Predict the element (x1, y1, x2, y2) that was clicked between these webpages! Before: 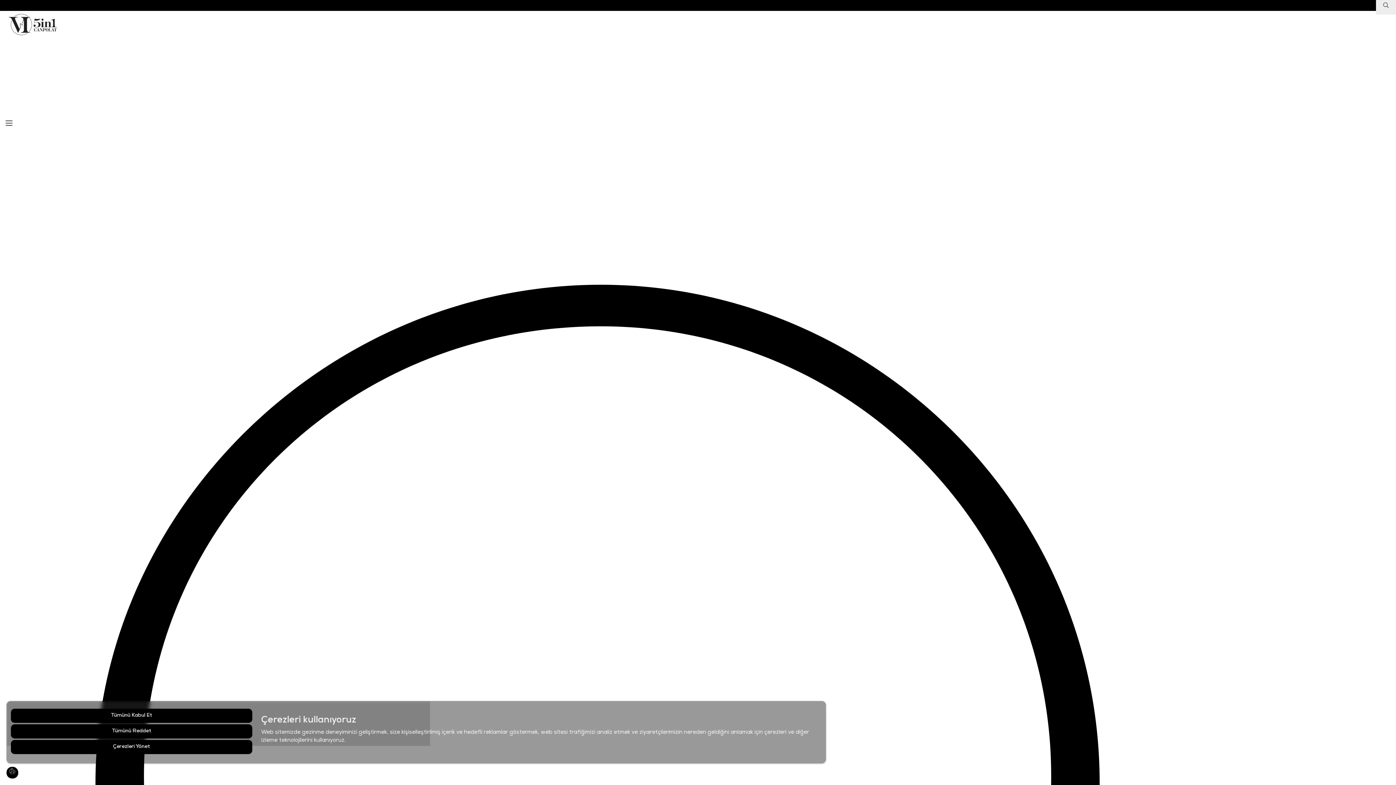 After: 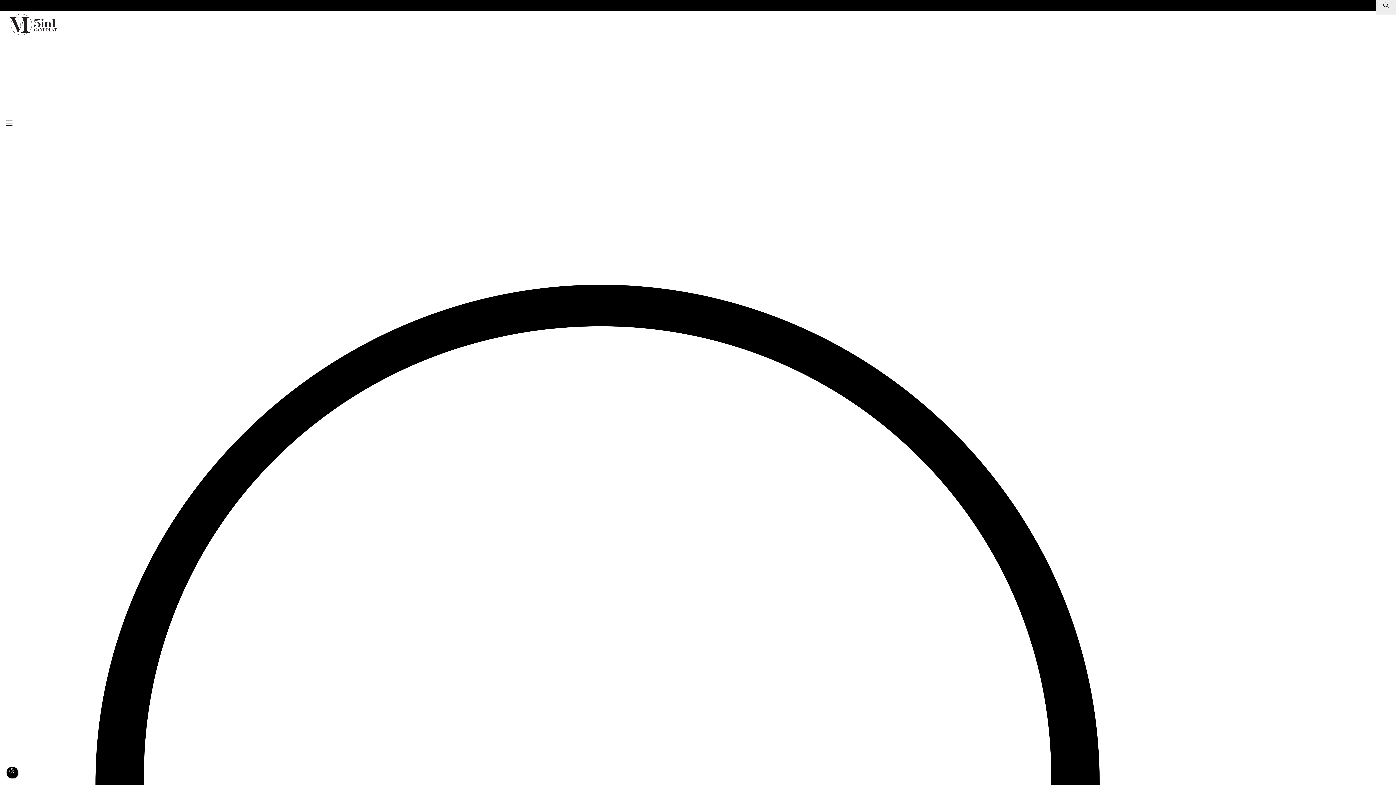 Action: label: Tümünü Reddet bbox: (10, 724, 252, 738)